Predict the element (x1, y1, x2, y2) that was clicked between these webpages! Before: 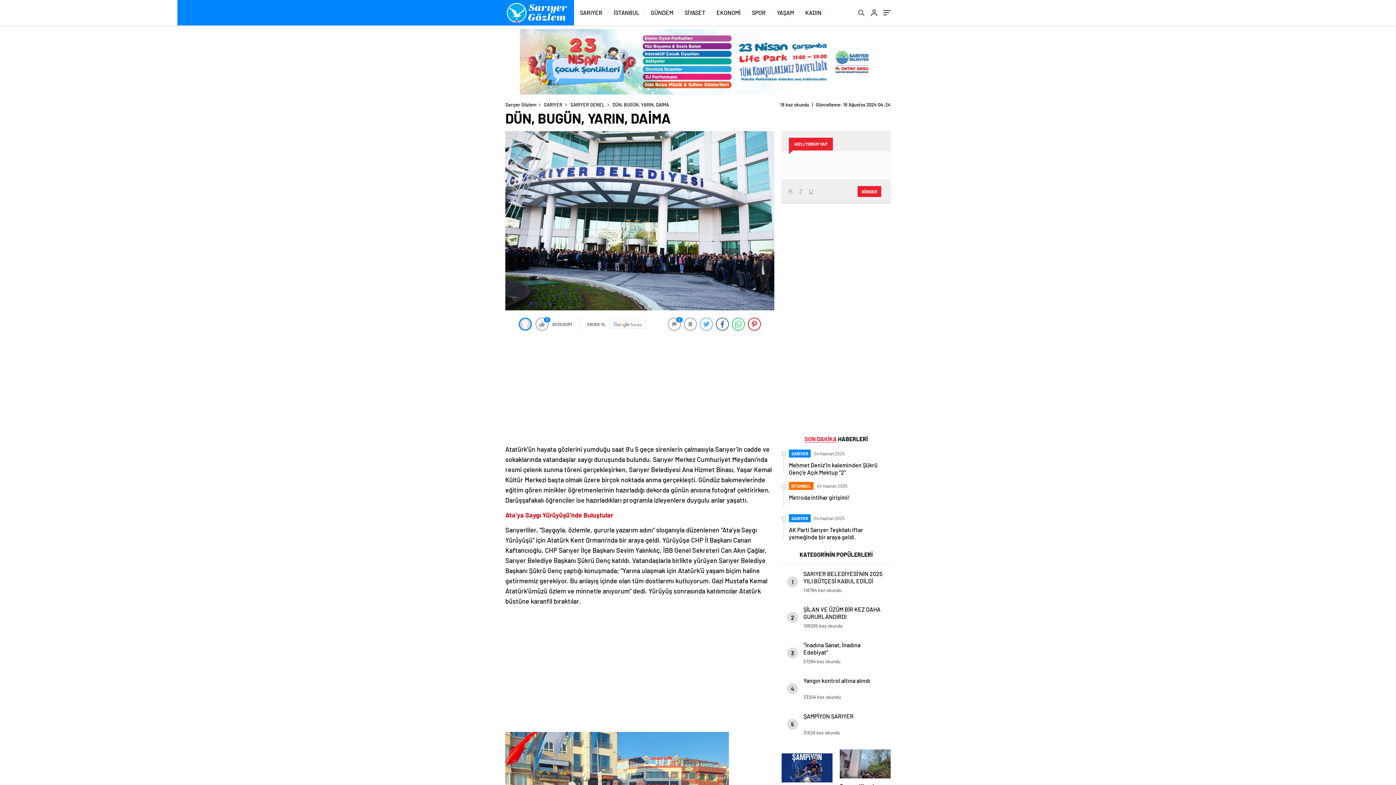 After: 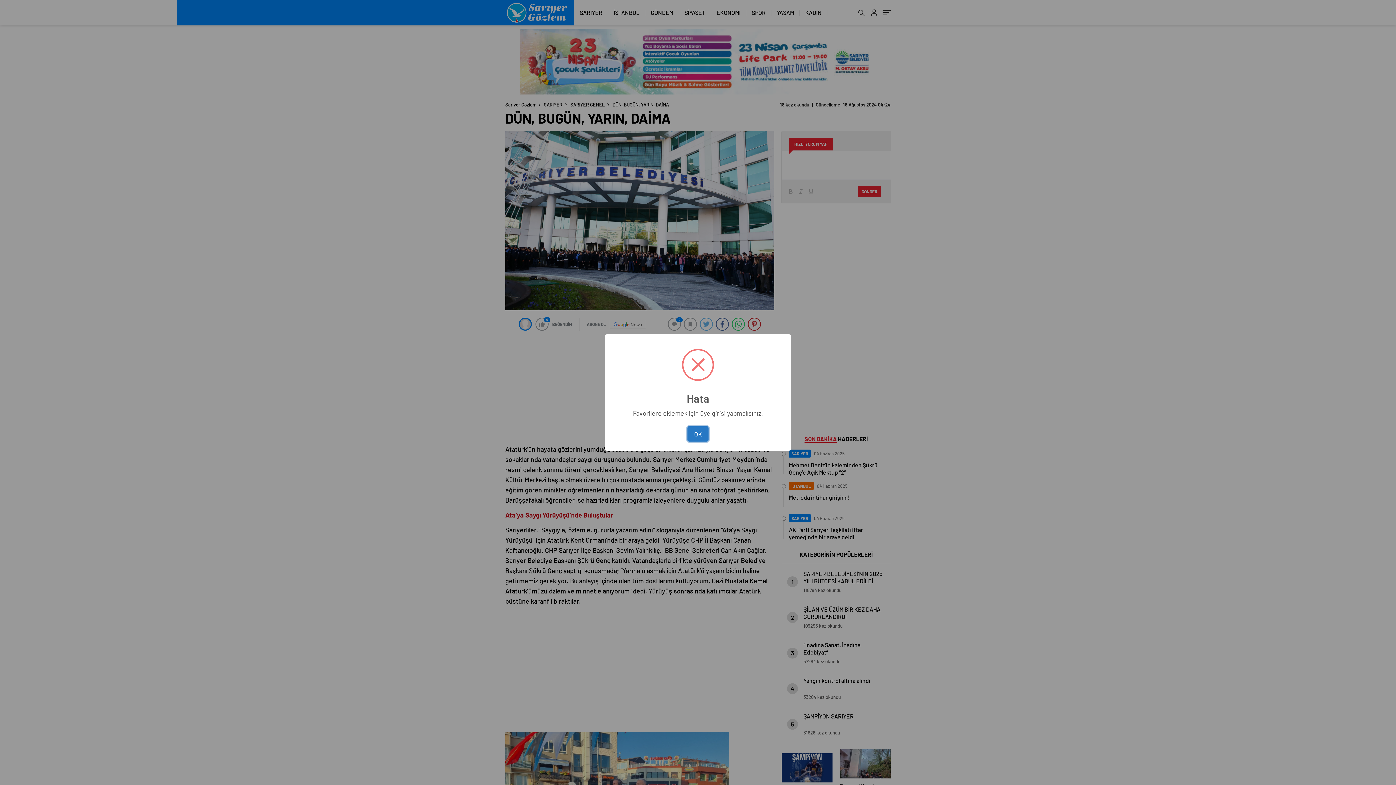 Action: bbox: (684, 317, 697, 331)